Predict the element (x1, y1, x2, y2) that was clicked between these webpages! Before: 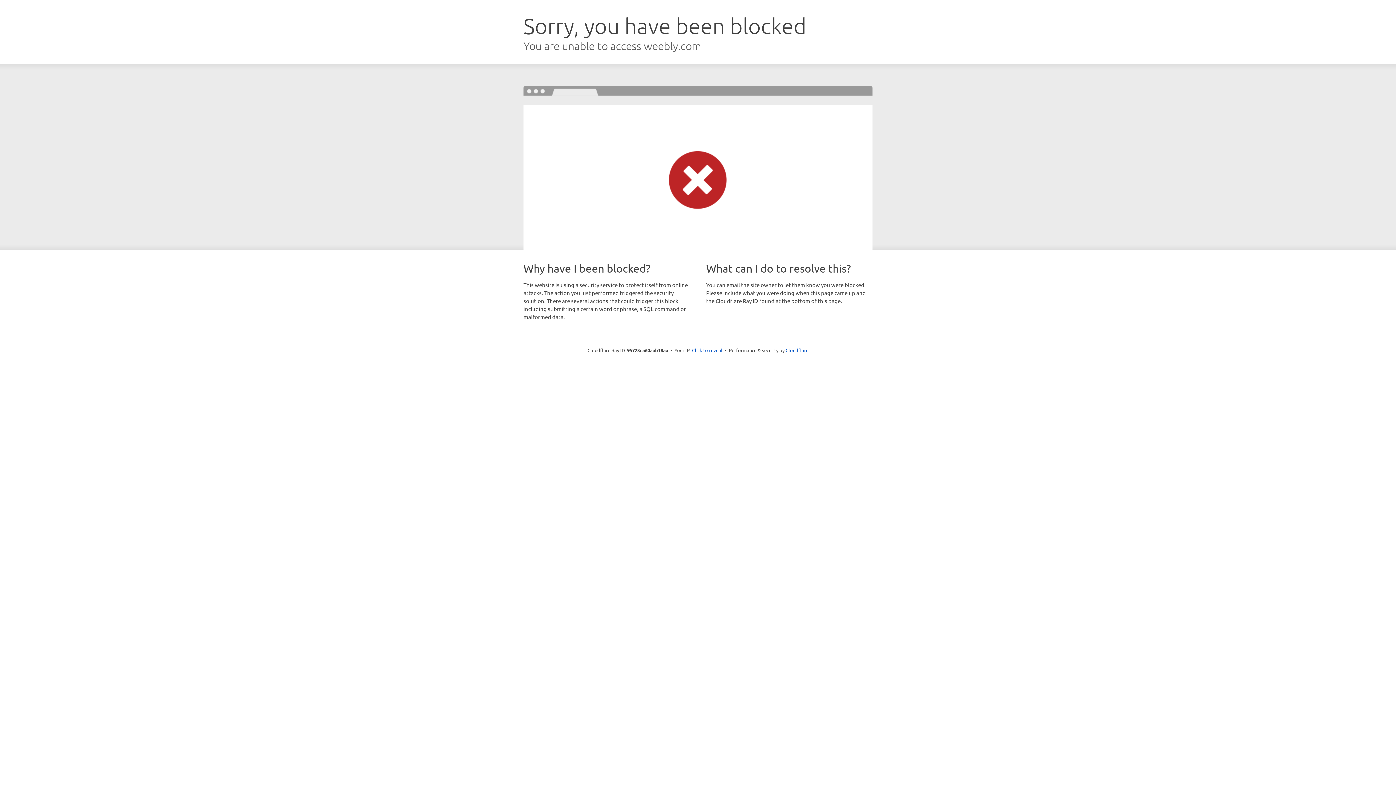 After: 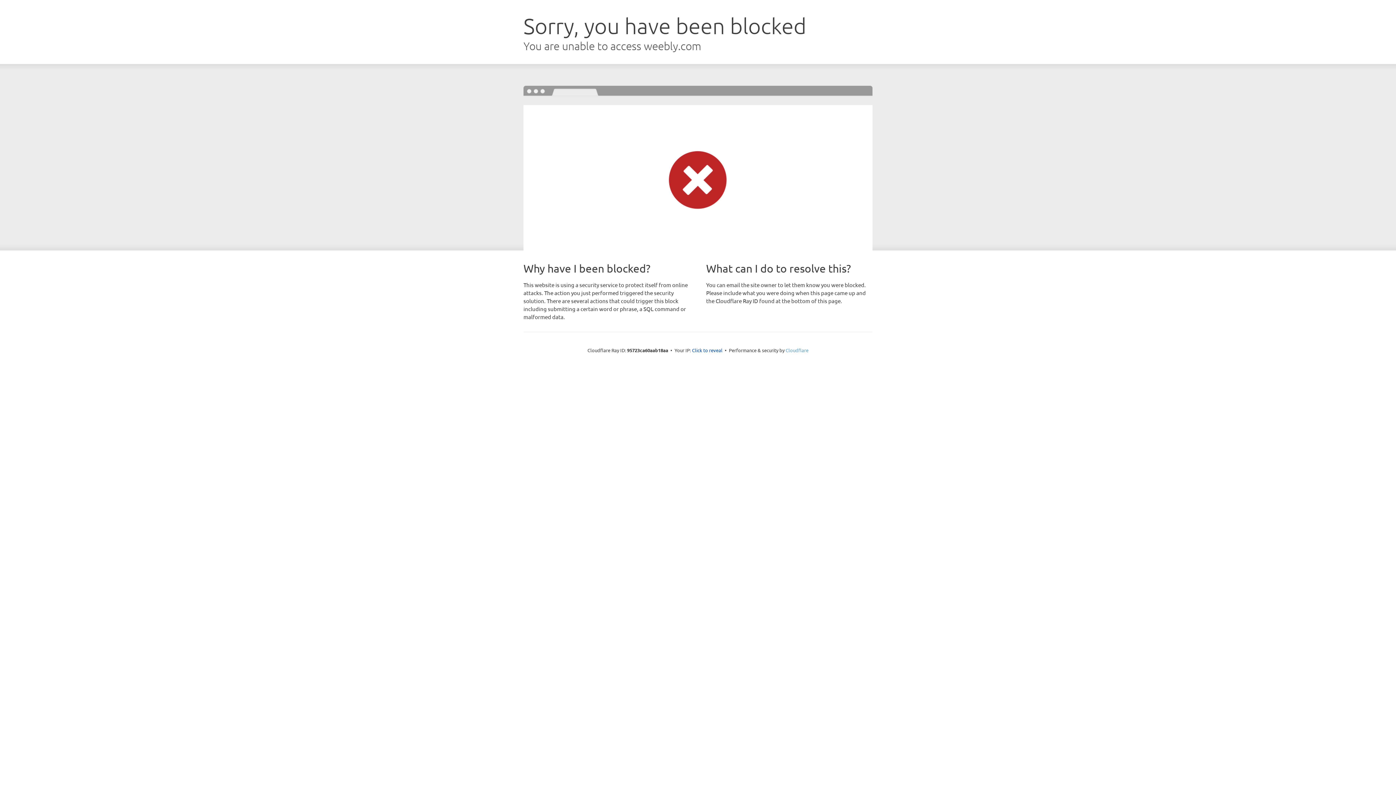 Action: bbox: (785, 347, 808, 353) label: Cloudflare